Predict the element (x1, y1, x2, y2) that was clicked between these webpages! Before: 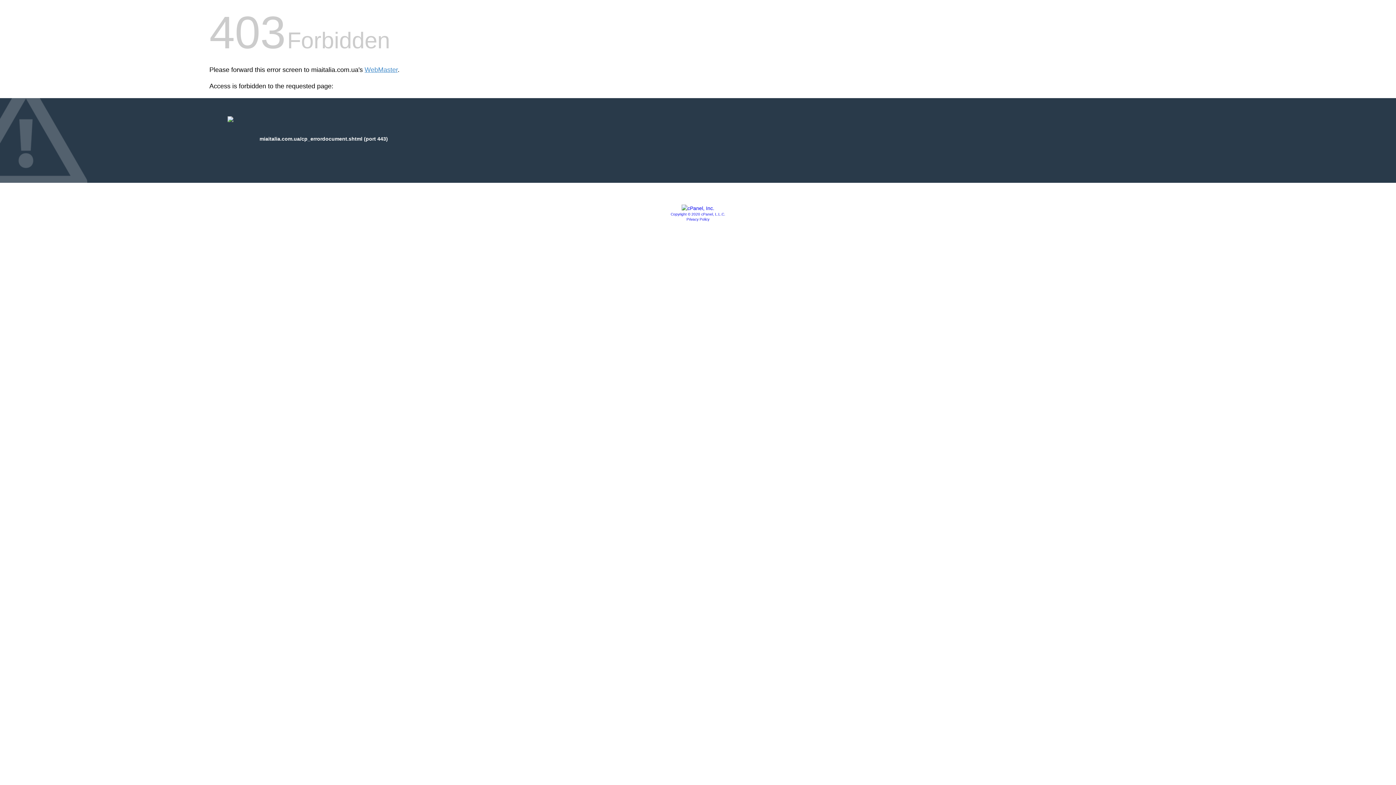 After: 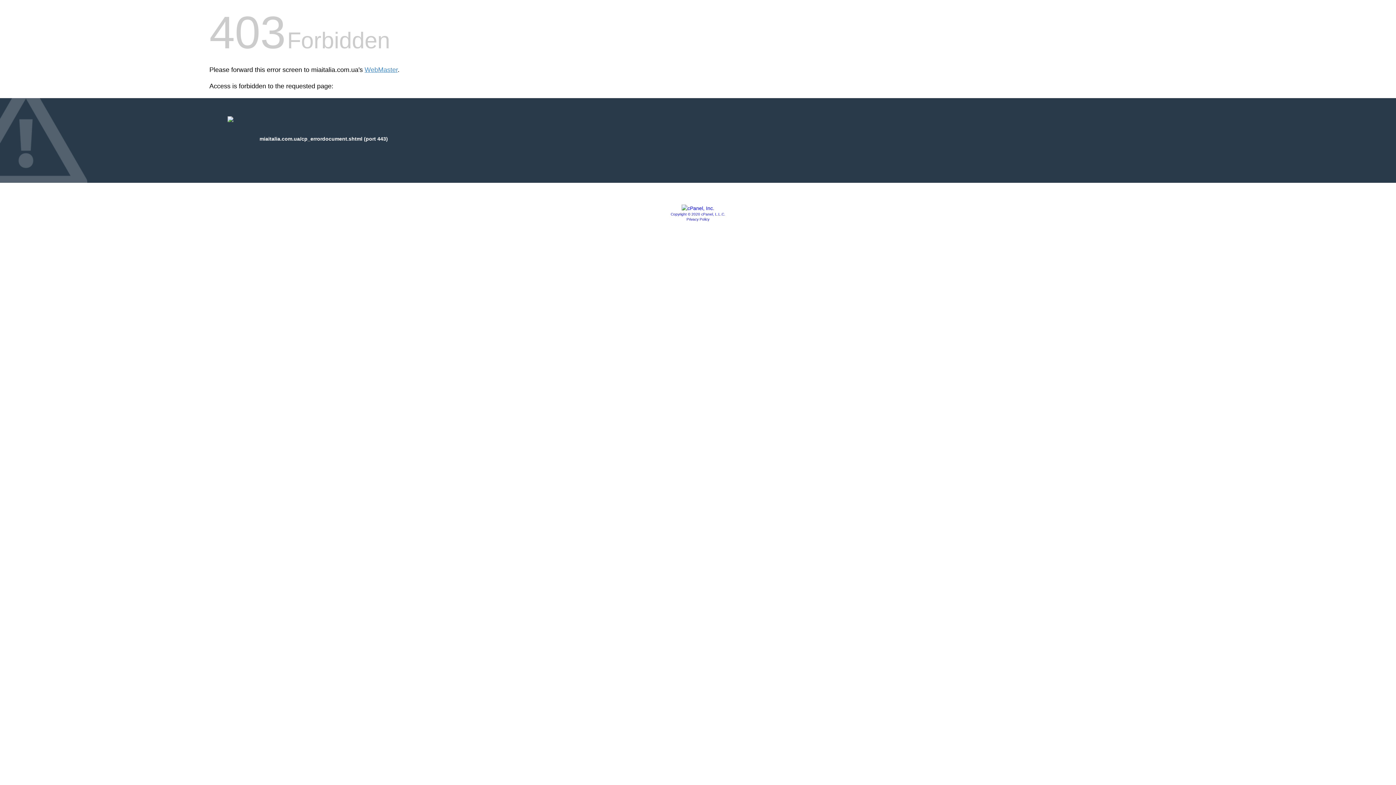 Action: bbox: (681, 205, 714, 211)